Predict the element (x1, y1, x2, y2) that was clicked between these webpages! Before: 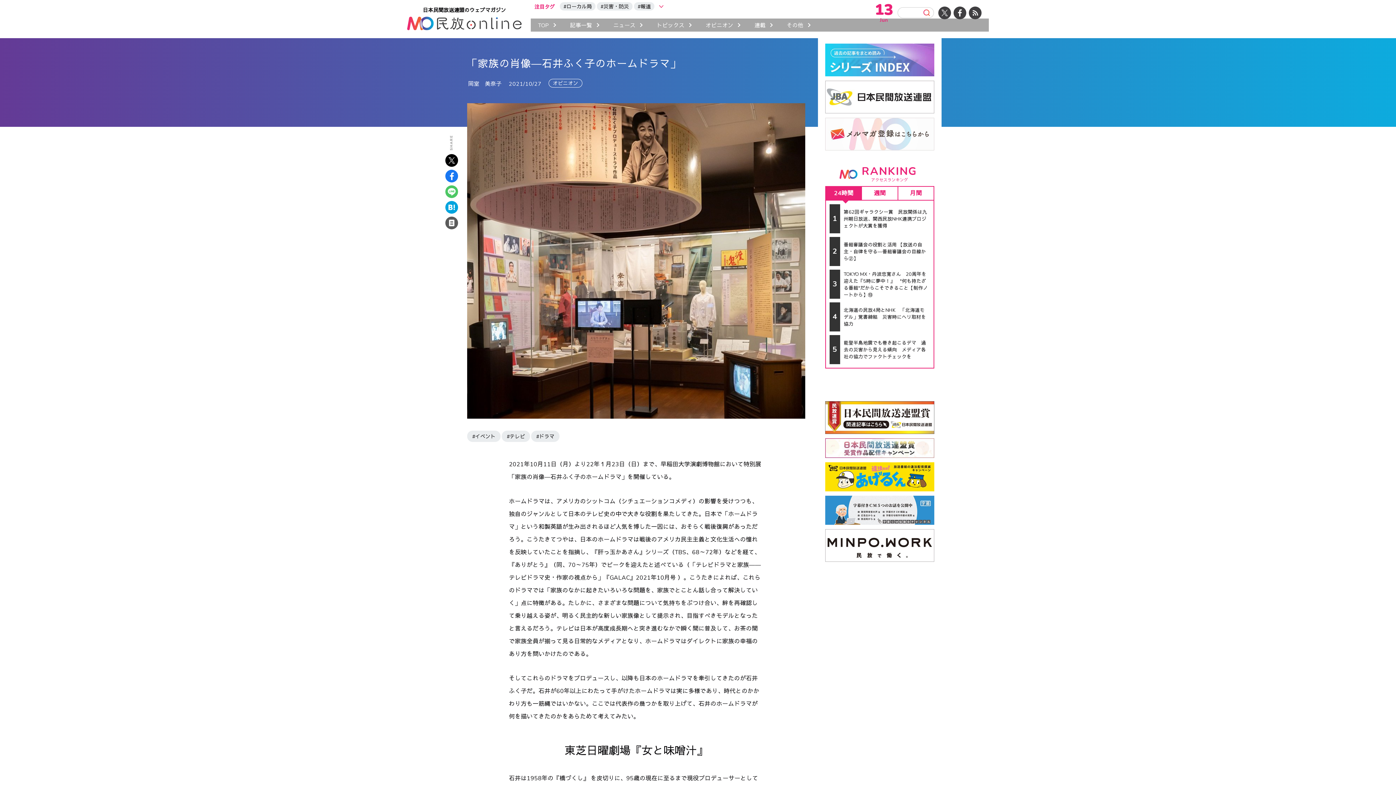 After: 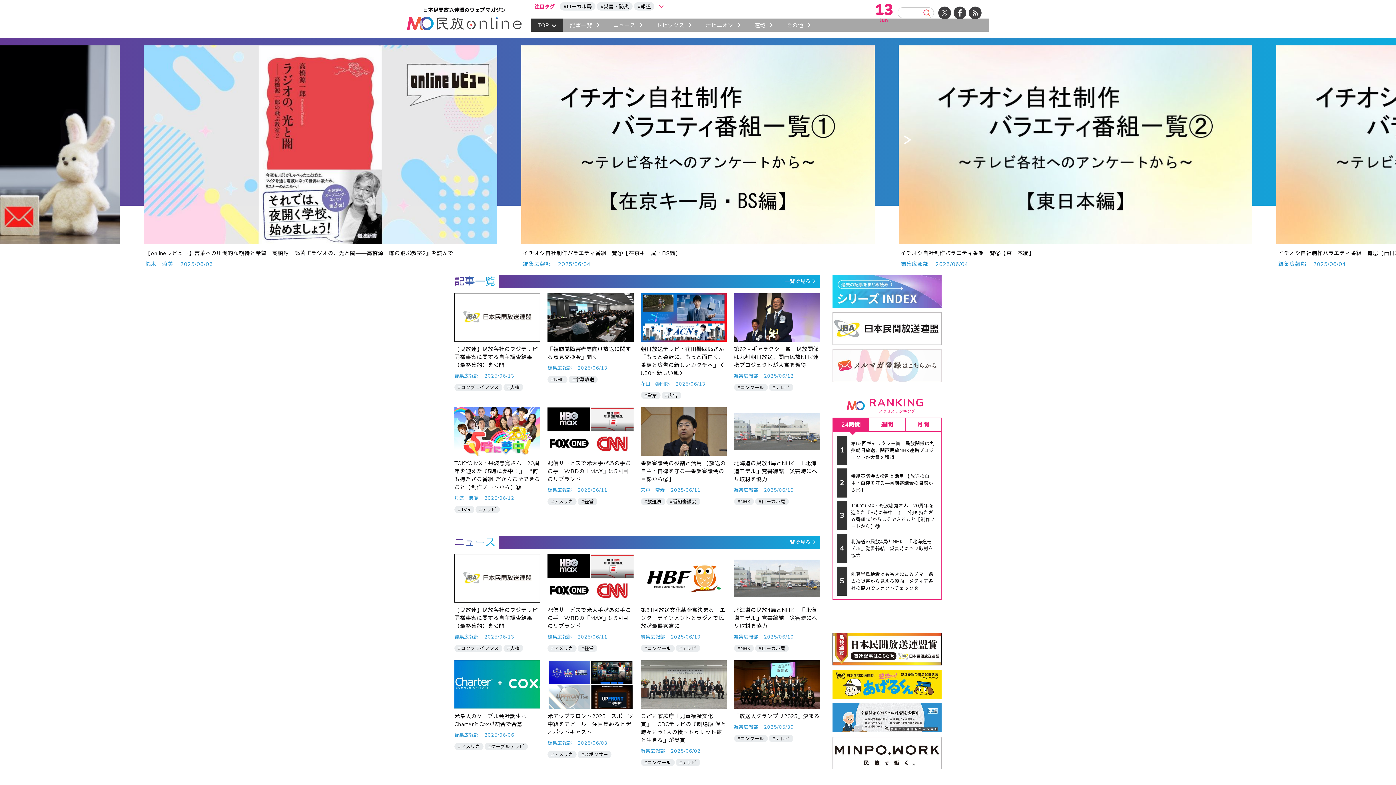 Action: label: 日本民間放送連盟のウェブマガジン bbox: (407, 7, 521, 30)